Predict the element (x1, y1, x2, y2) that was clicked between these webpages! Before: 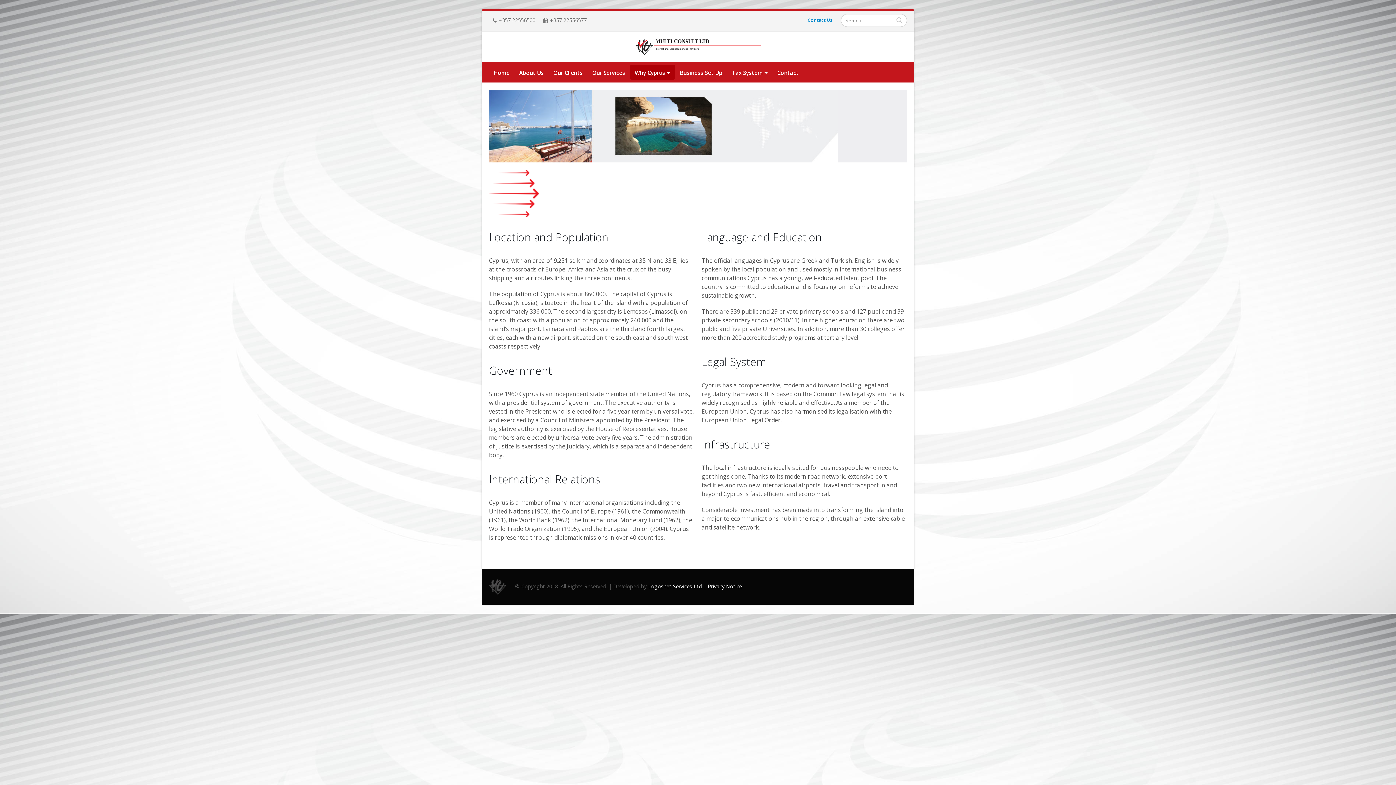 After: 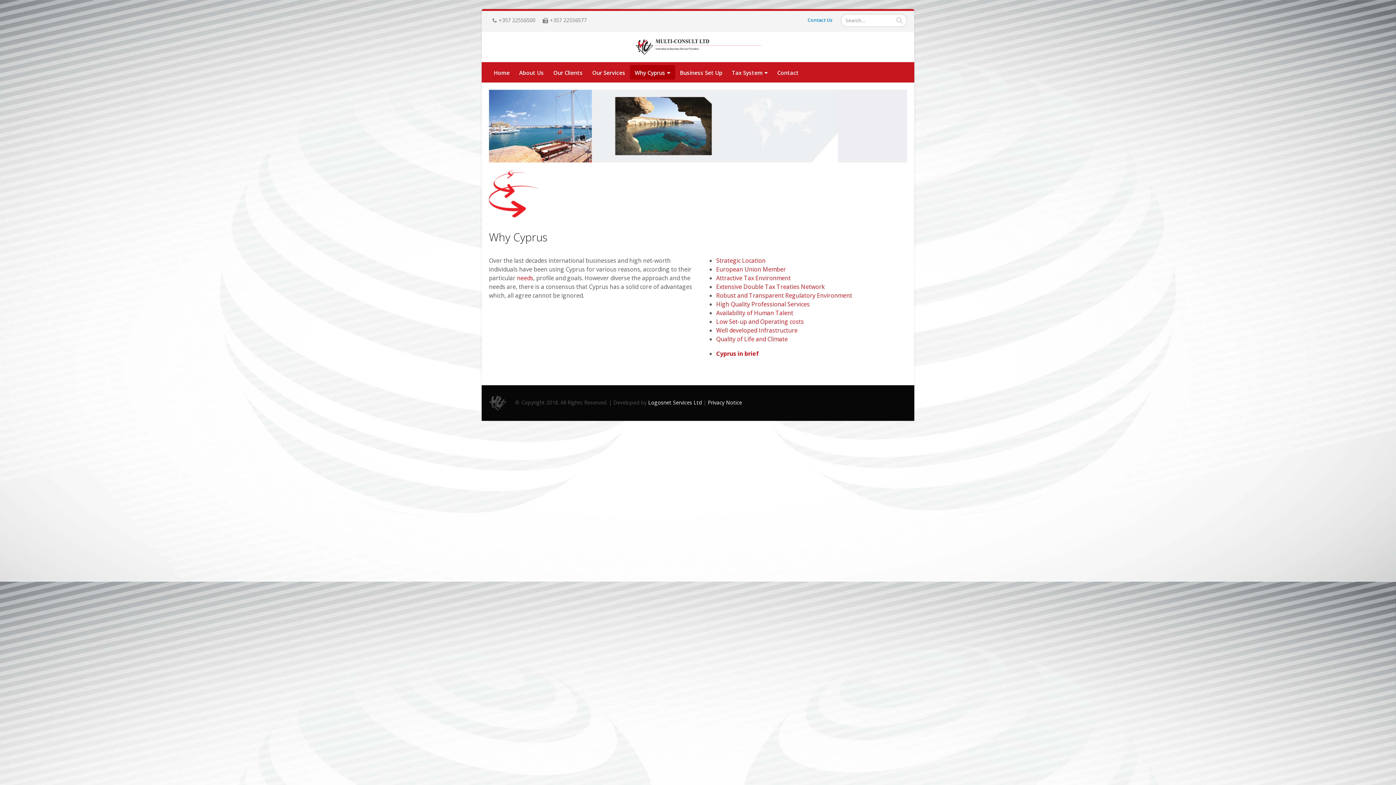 Action: bbox: (630, 65, 675, 79) label: Why Cyprus